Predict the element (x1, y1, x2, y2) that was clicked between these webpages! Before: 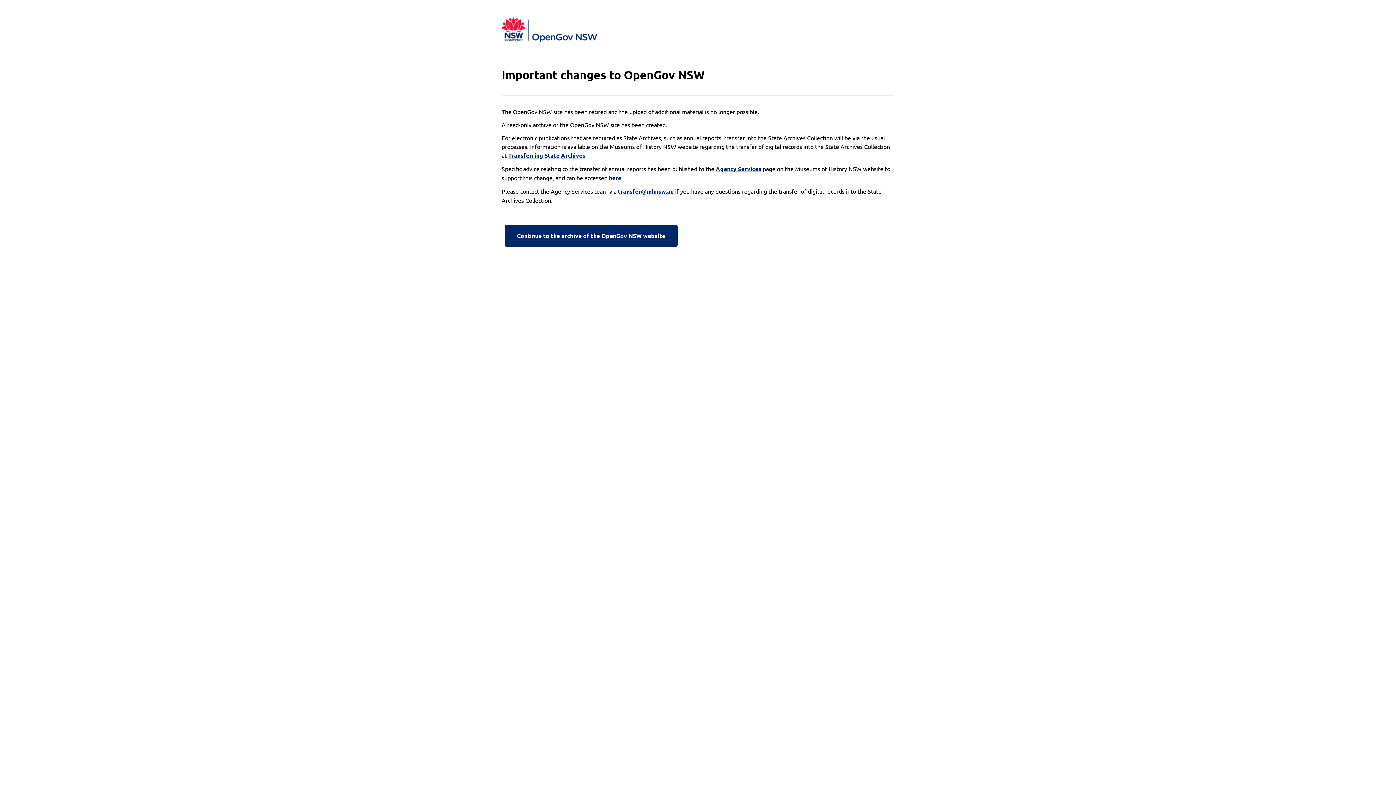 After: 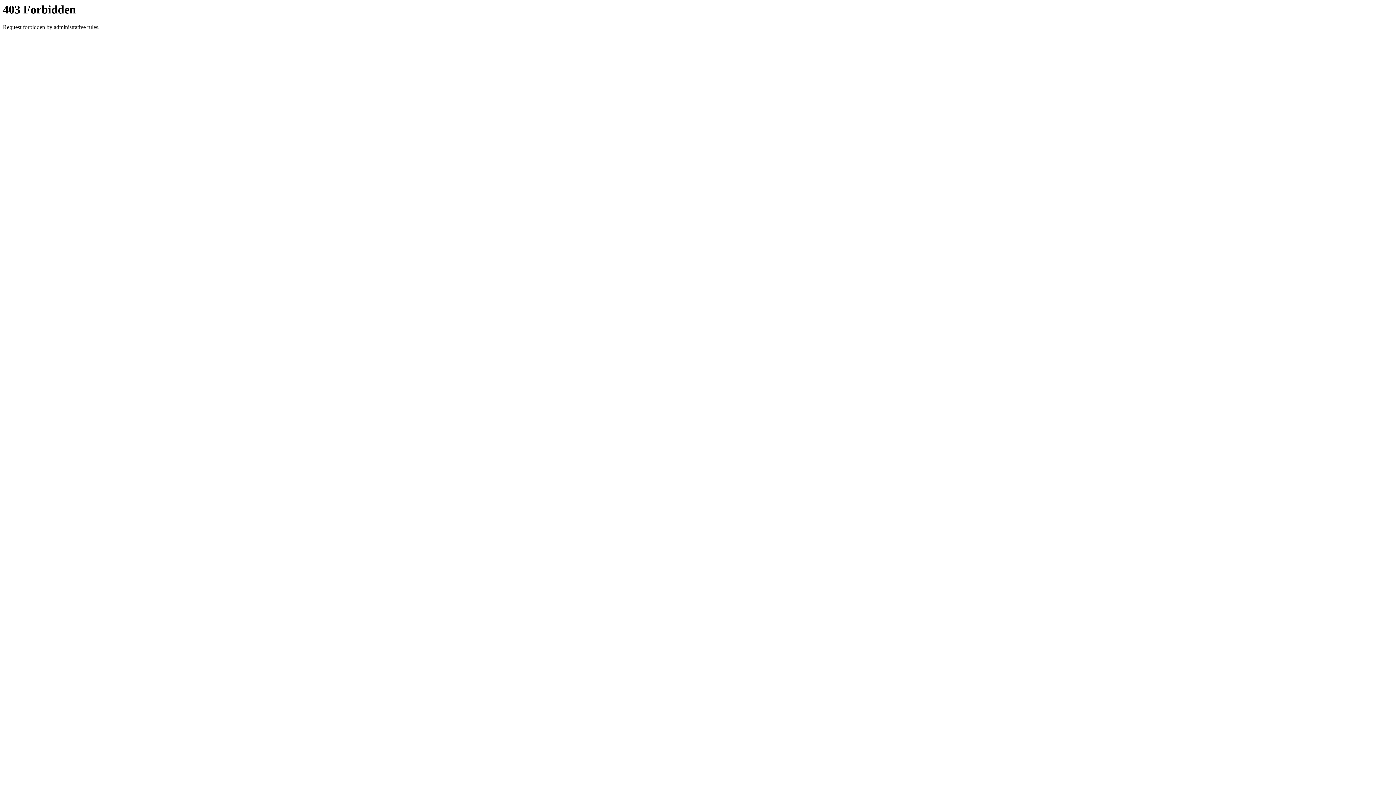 Action: label: Continue to the archive of the OpenGov NSW website bbox: (501, 222, 680, 249)